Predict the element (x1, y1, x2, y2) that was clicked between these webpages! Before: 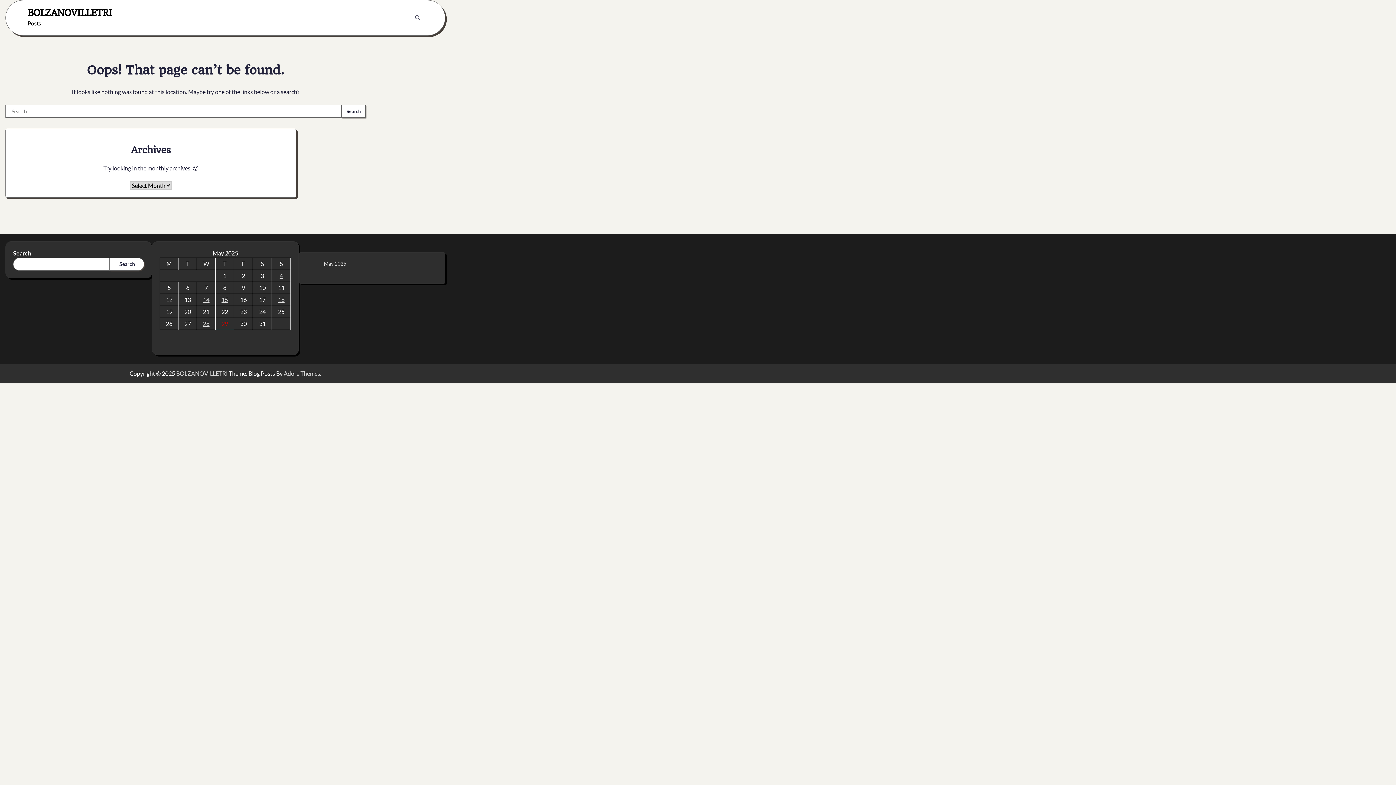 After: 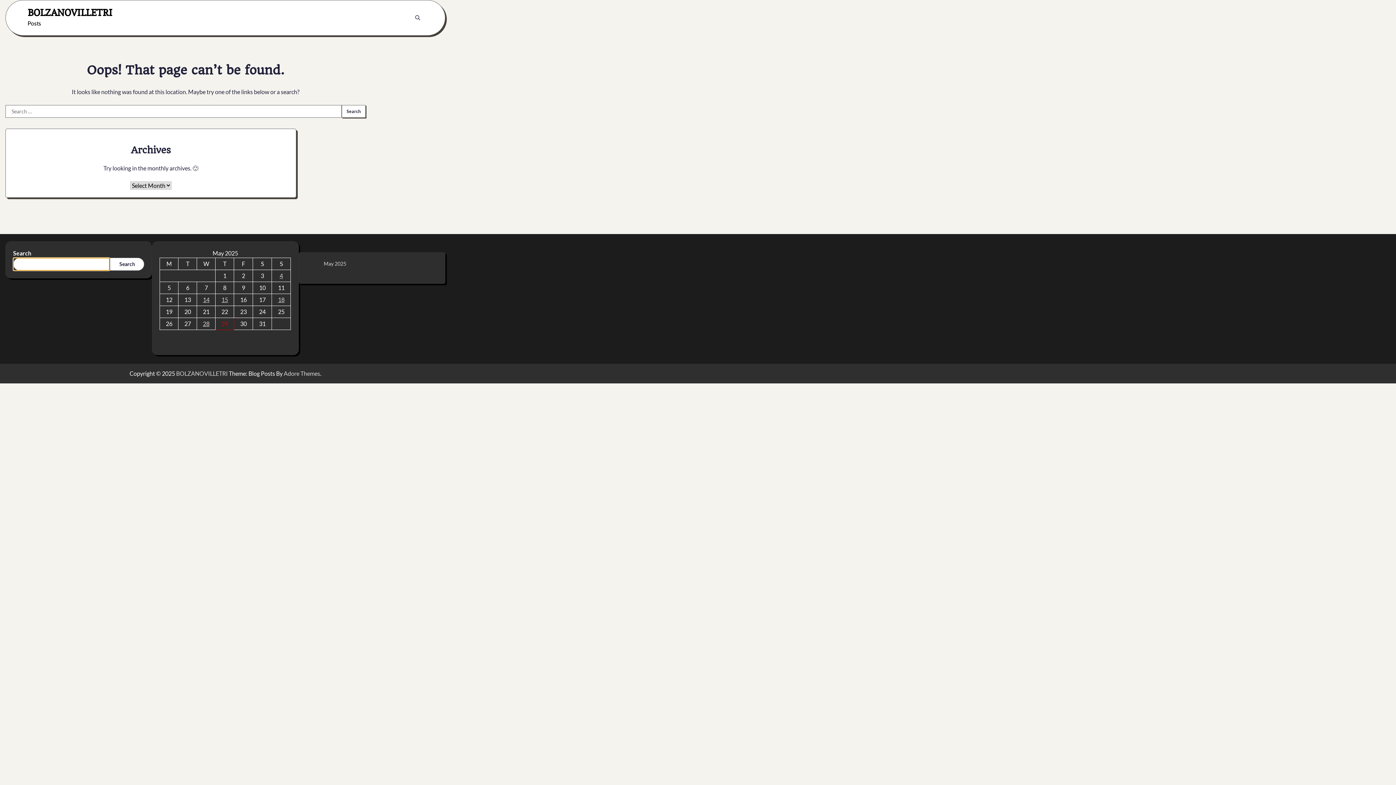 Action: label: Search bbox: (109, 257, 144, 271)